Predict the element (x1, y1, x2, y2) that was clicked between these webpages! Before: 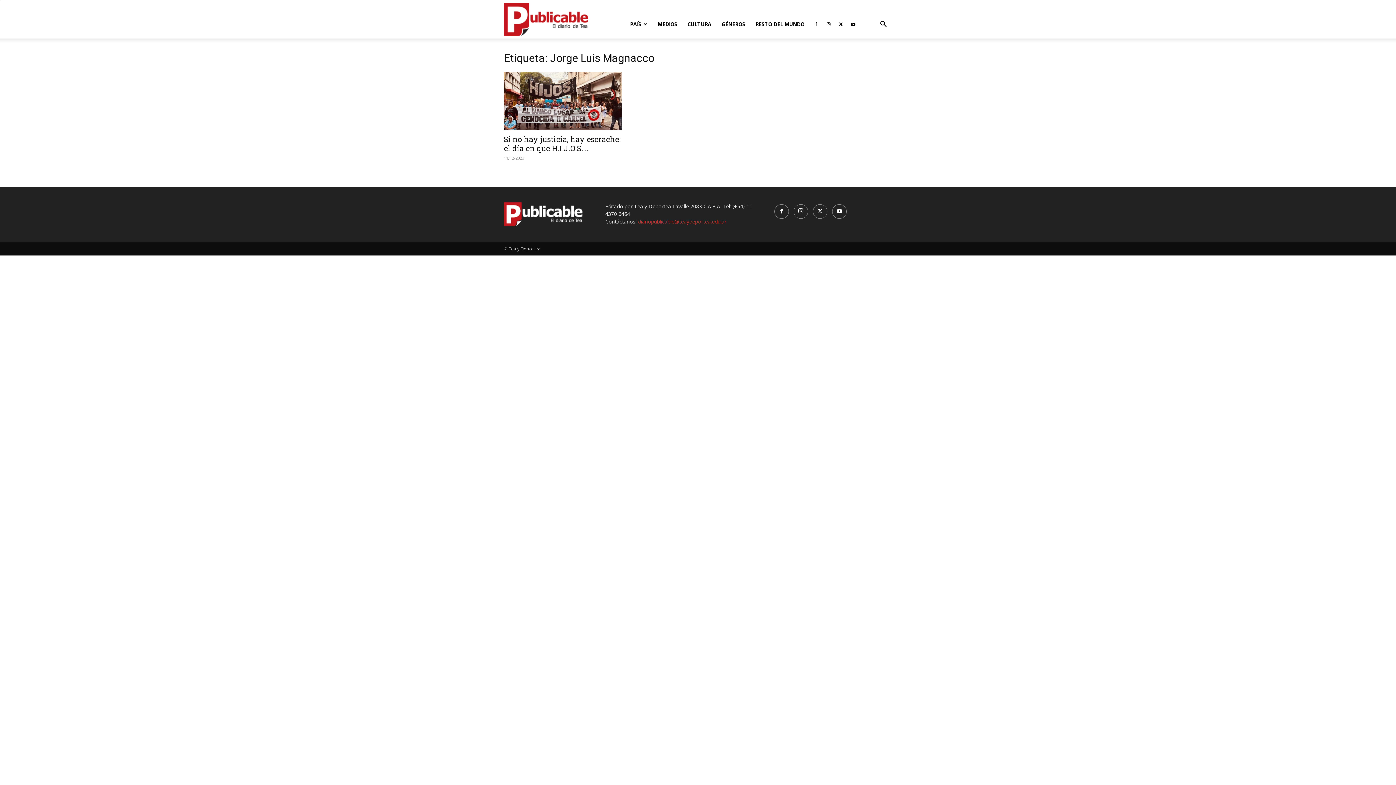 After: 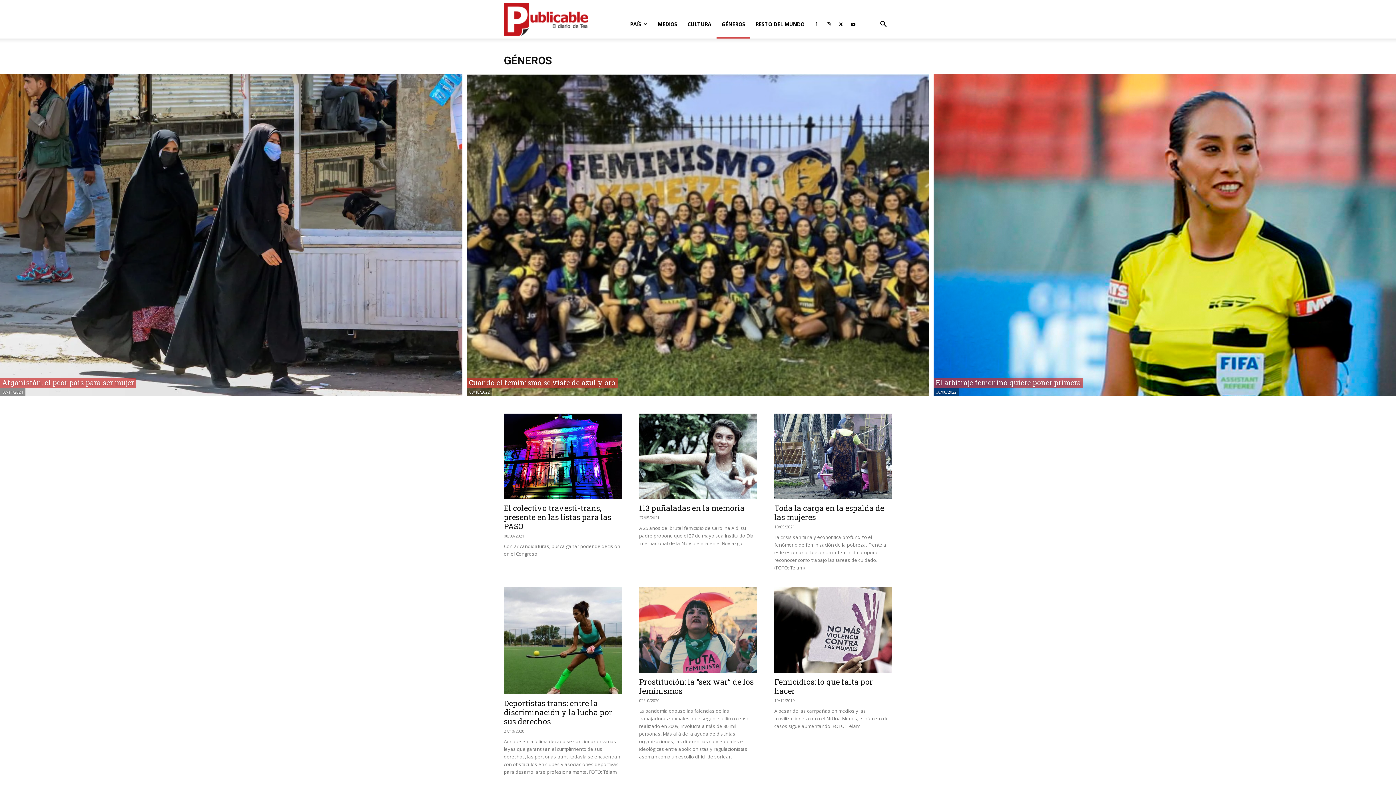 Action: label: GÉNEROS bbox: (716, 10, 750, 38)